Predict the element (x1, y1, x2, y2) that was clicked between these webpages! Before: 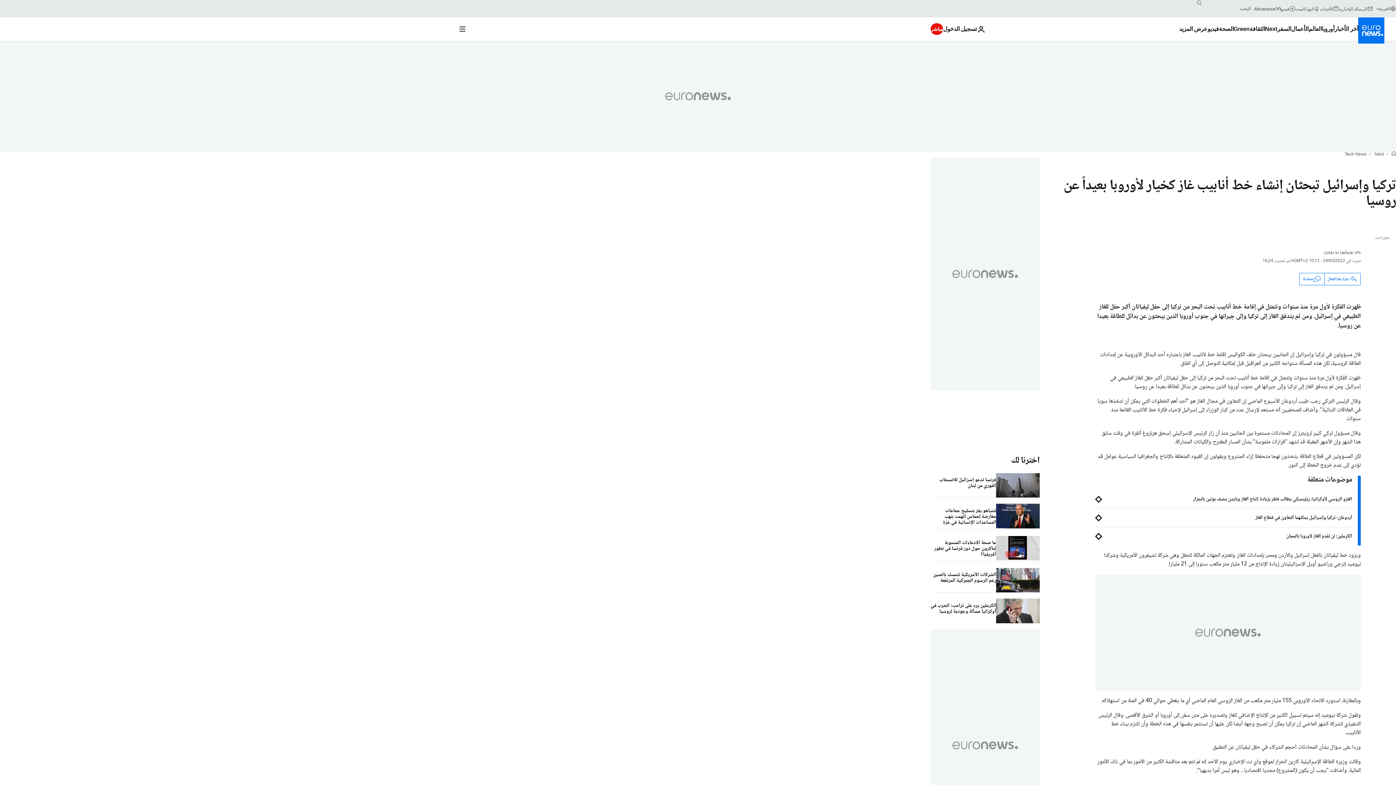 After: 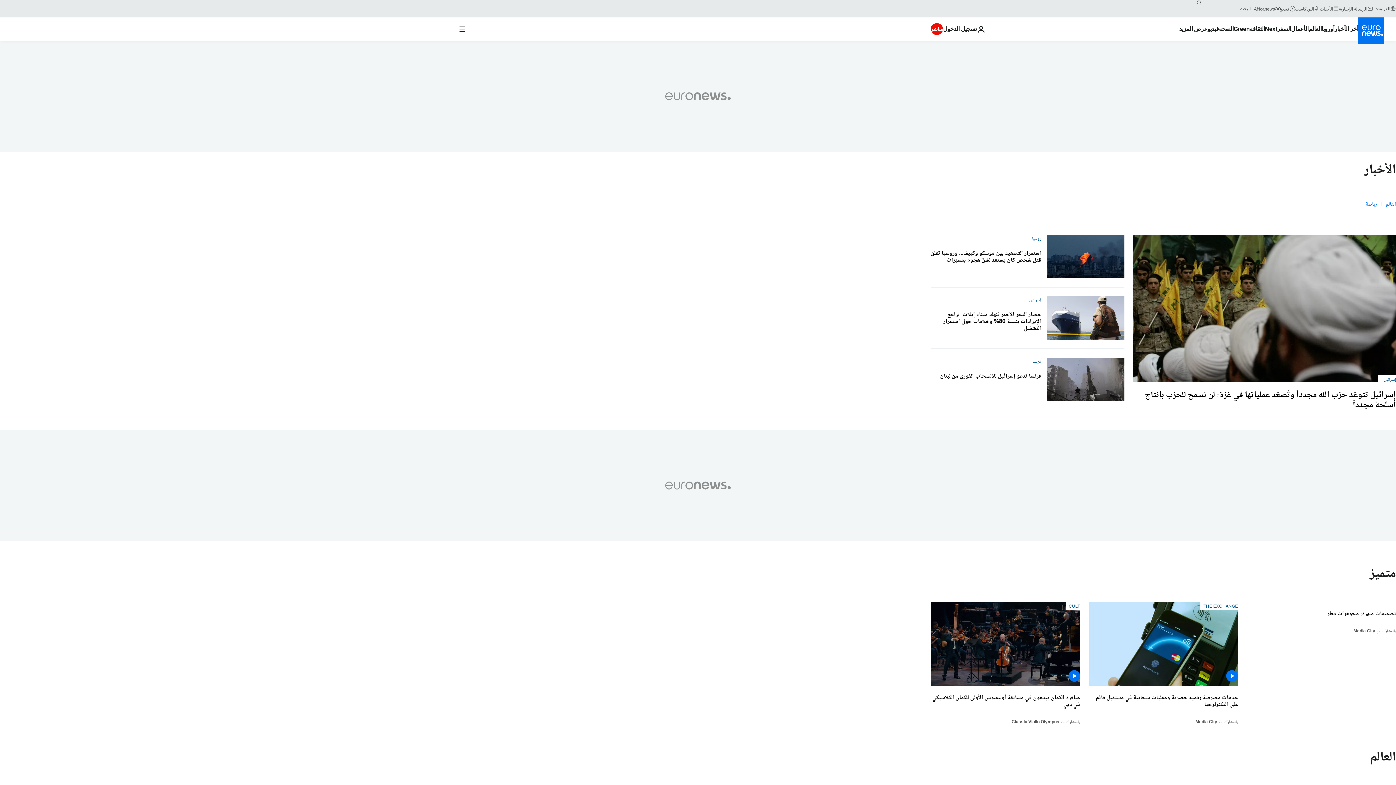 Action: bbox: (1308, 17, 1321, 40) label: Read more about العالم